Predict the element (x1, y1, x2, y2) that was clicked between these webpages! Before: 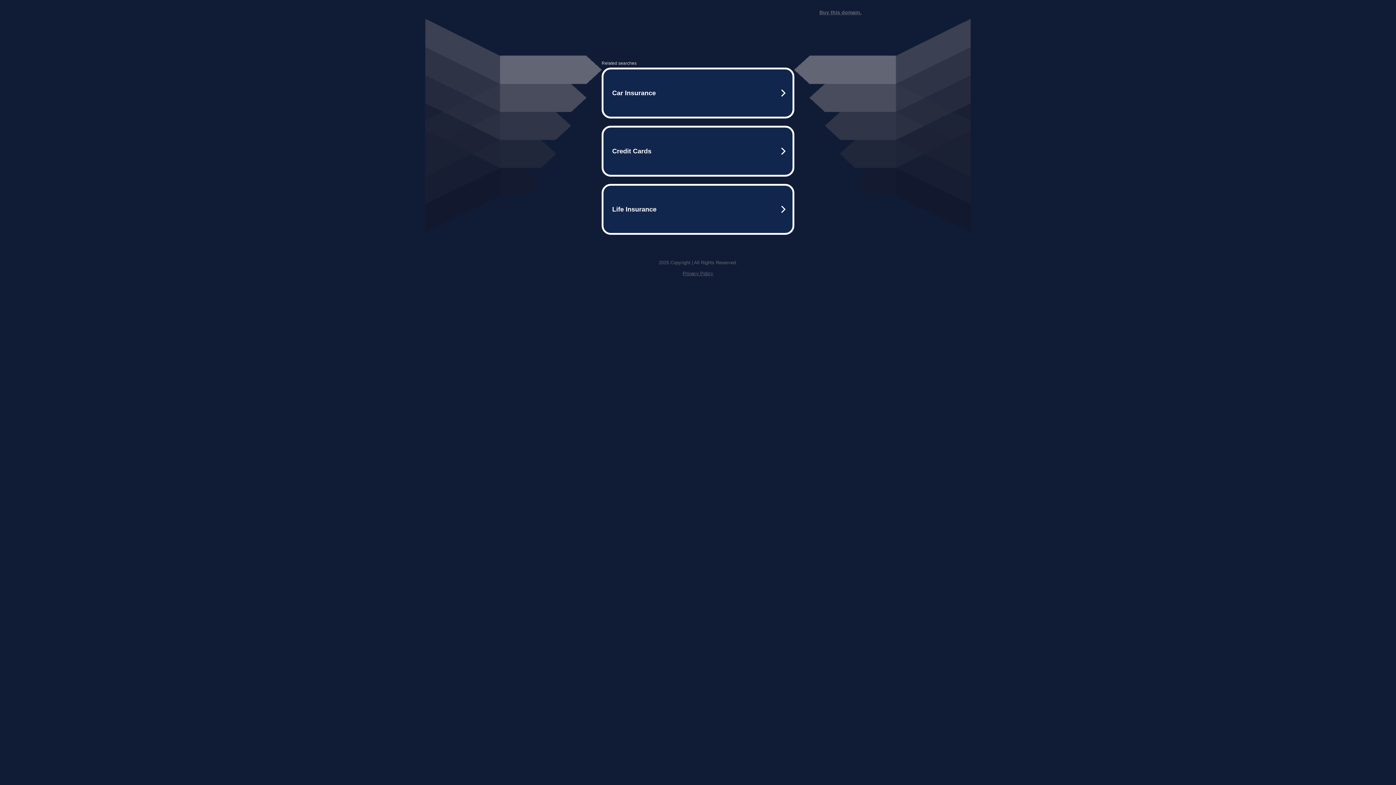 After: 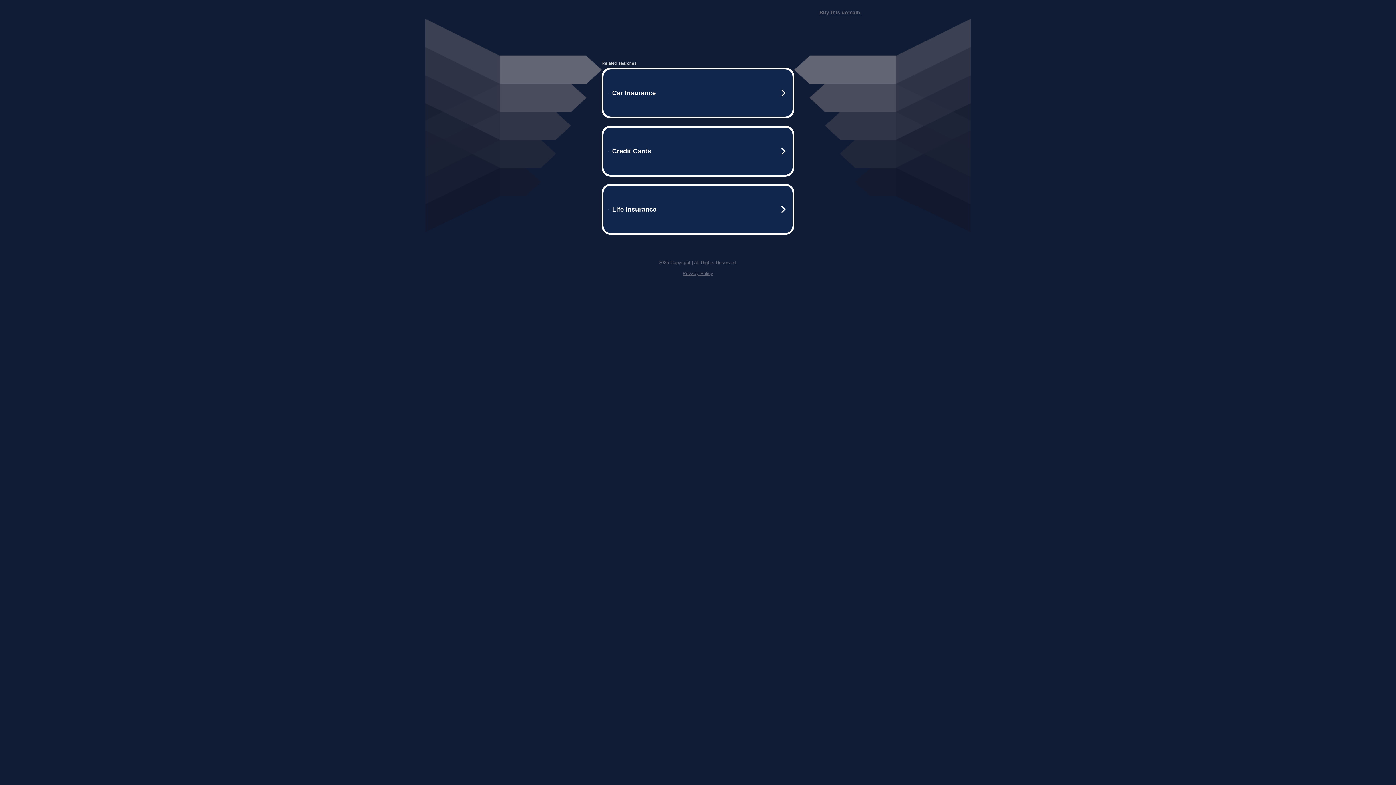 Action: bbox: (682, 270, 713, 276) label: Privacy Policy